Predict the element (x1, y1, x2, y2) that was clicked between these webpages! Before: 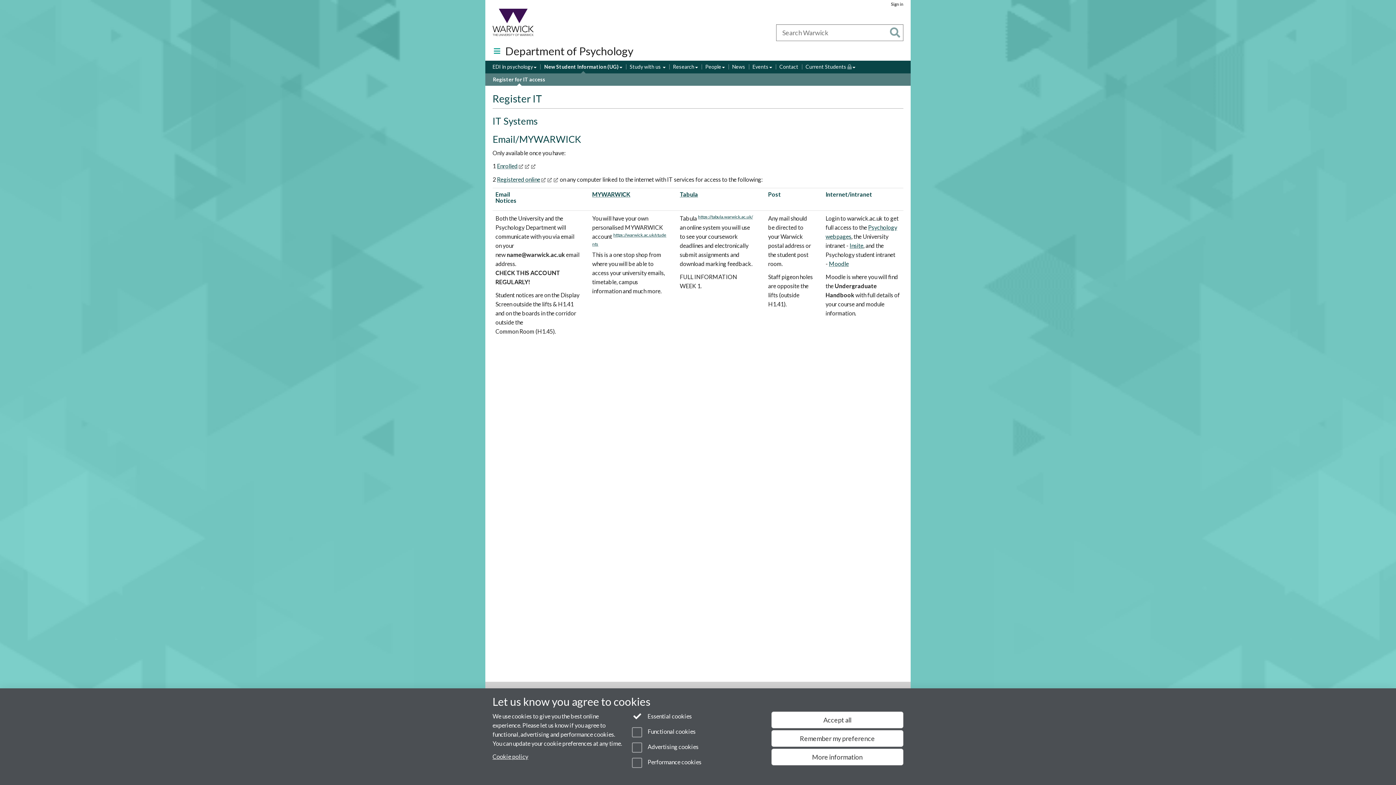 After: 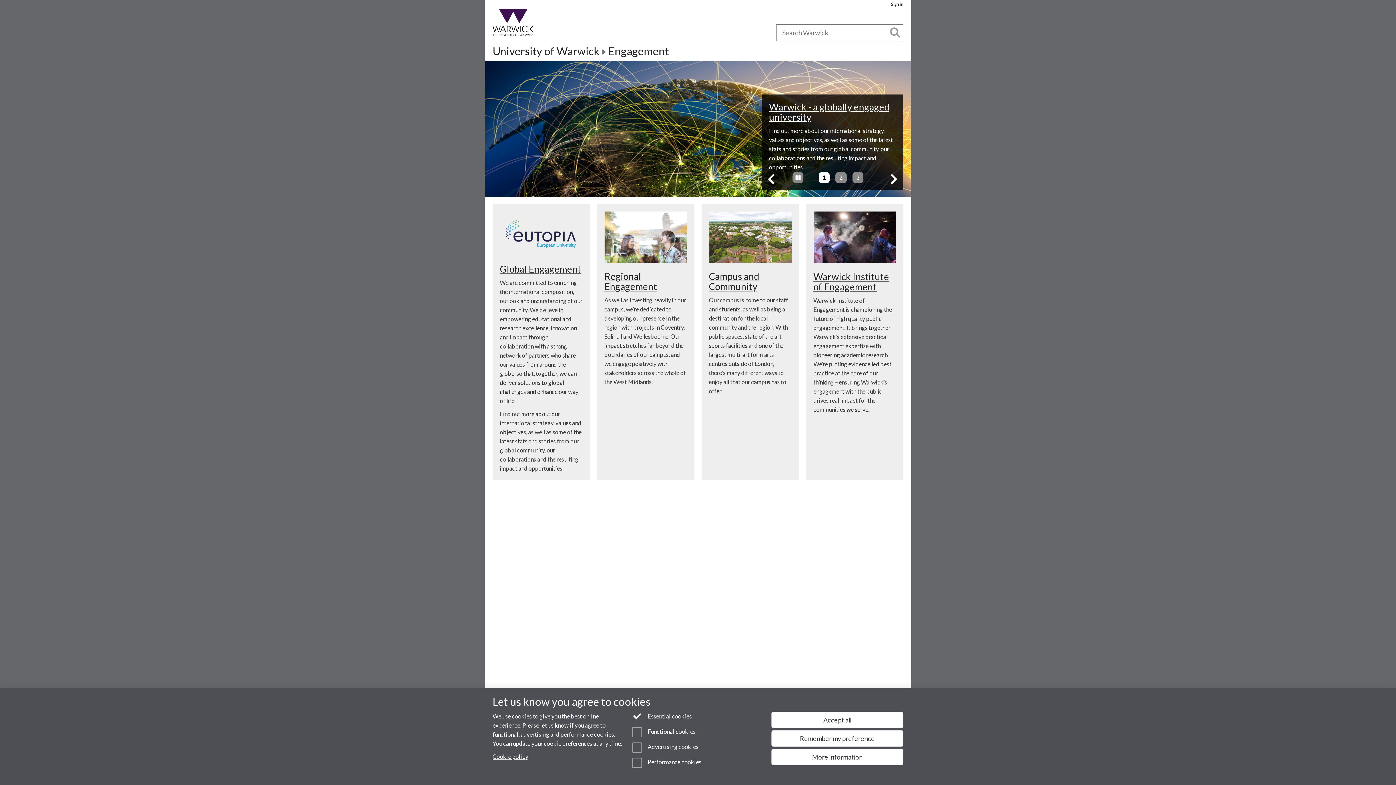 Action: label: Engagement bbox: (670, 28, 707, 36)